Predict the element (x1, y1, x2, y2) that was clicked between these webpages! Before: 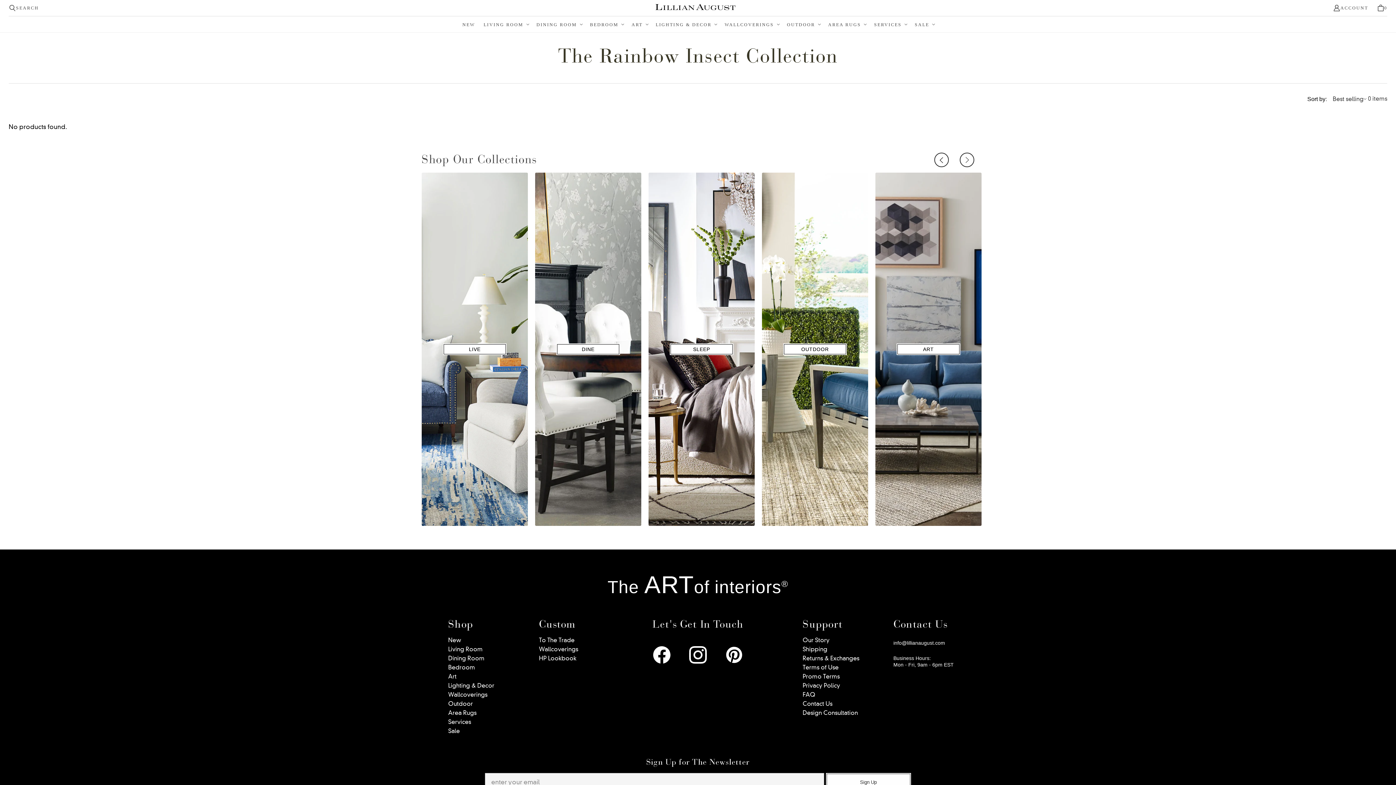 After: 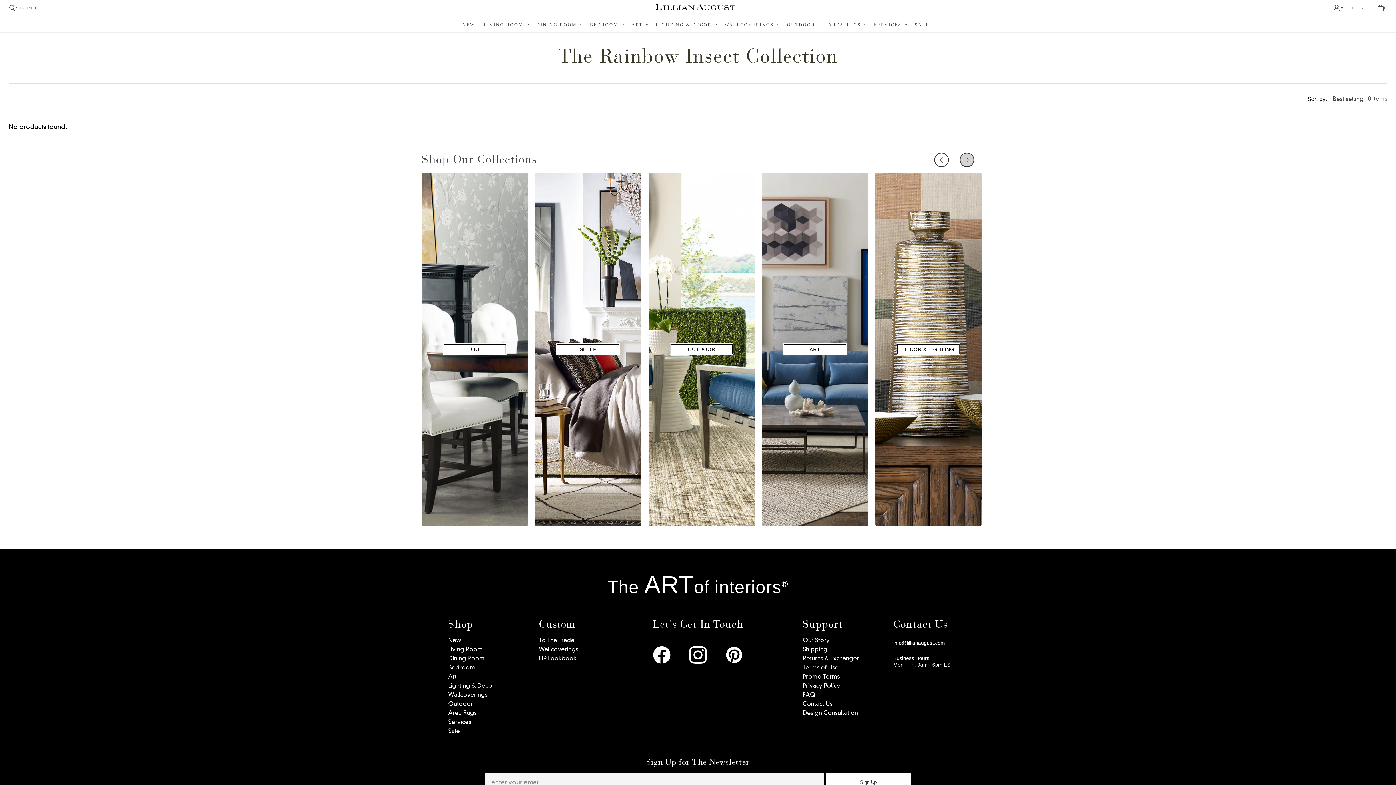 Action: bbox: (960, 152, 974, 167) label: Next